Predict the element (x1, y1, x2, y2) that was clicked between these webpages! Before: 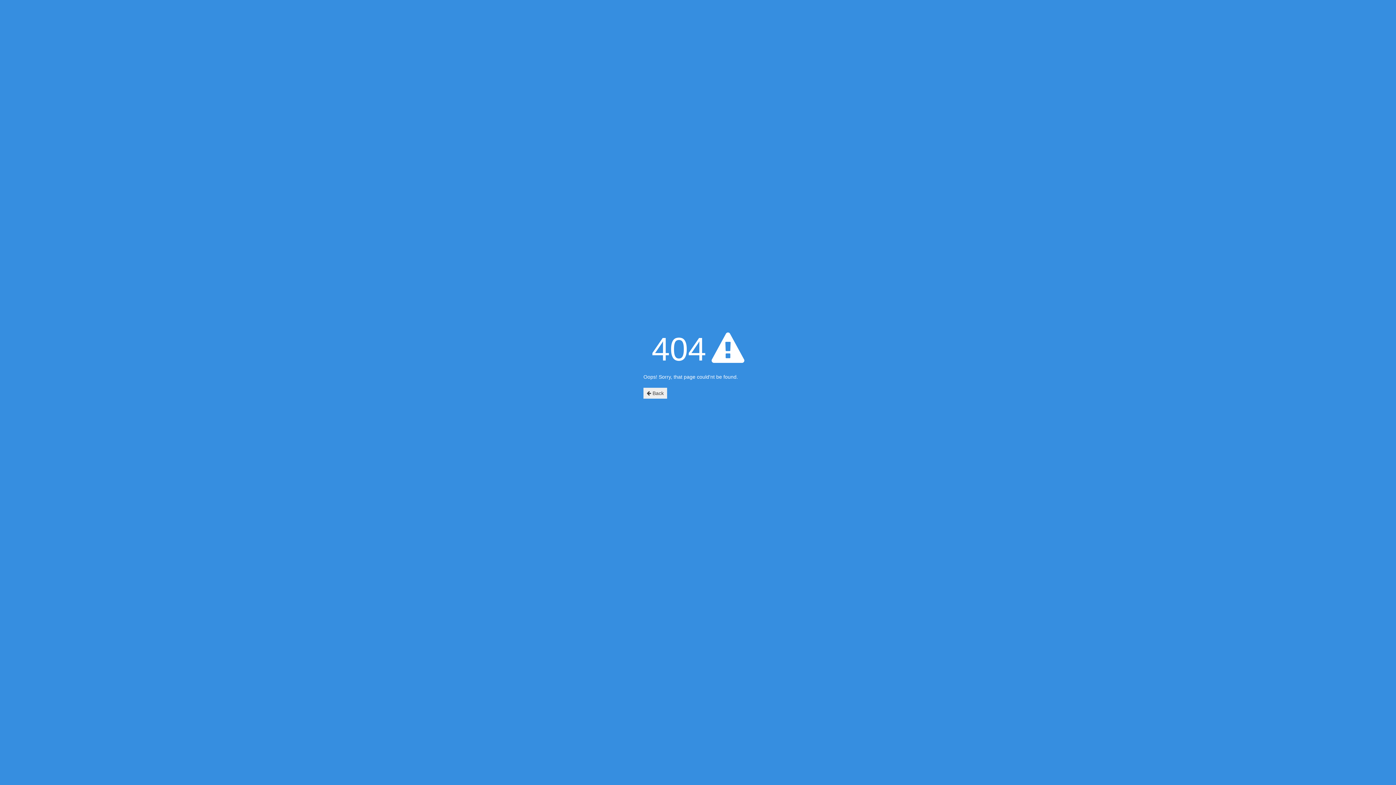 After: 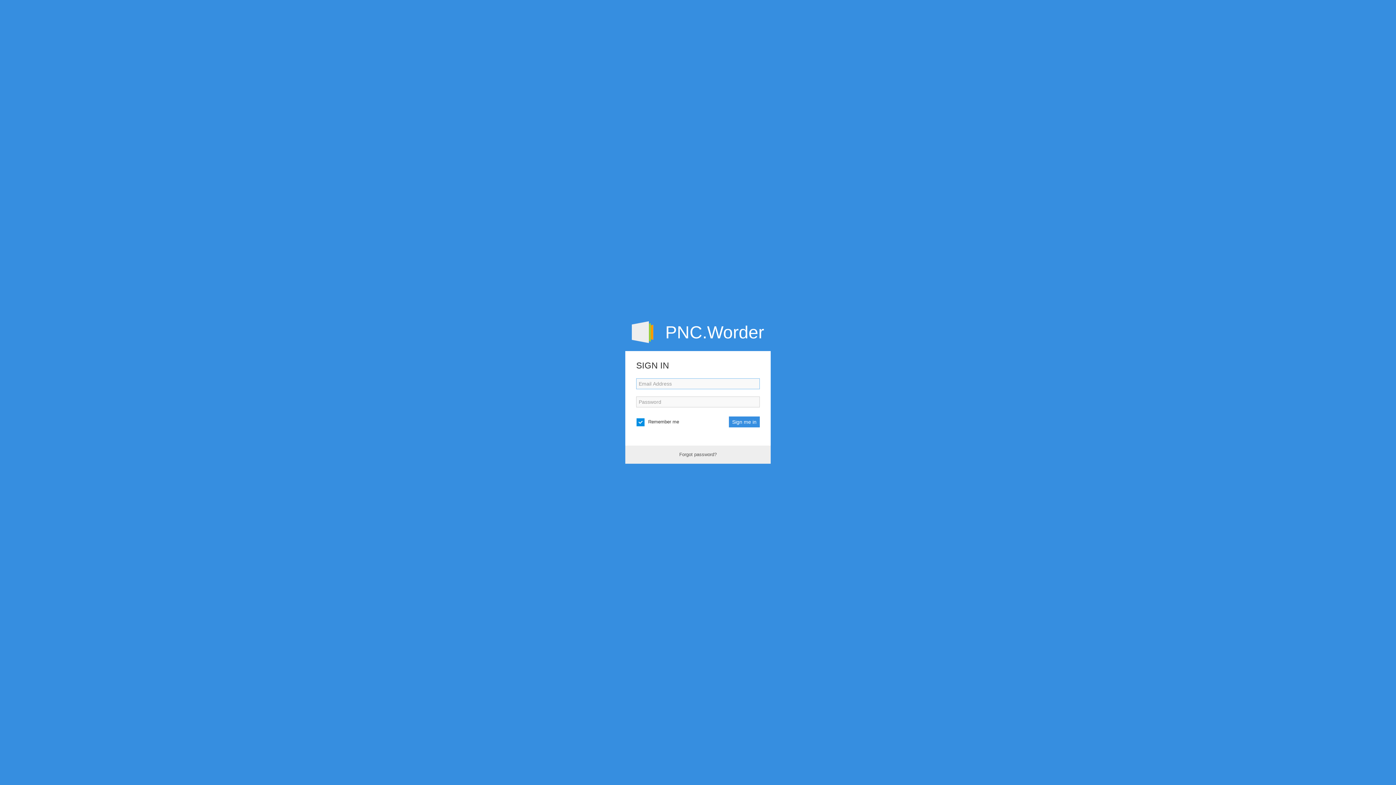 Action: bbox: (643, 388, 667, 398) label:  Back